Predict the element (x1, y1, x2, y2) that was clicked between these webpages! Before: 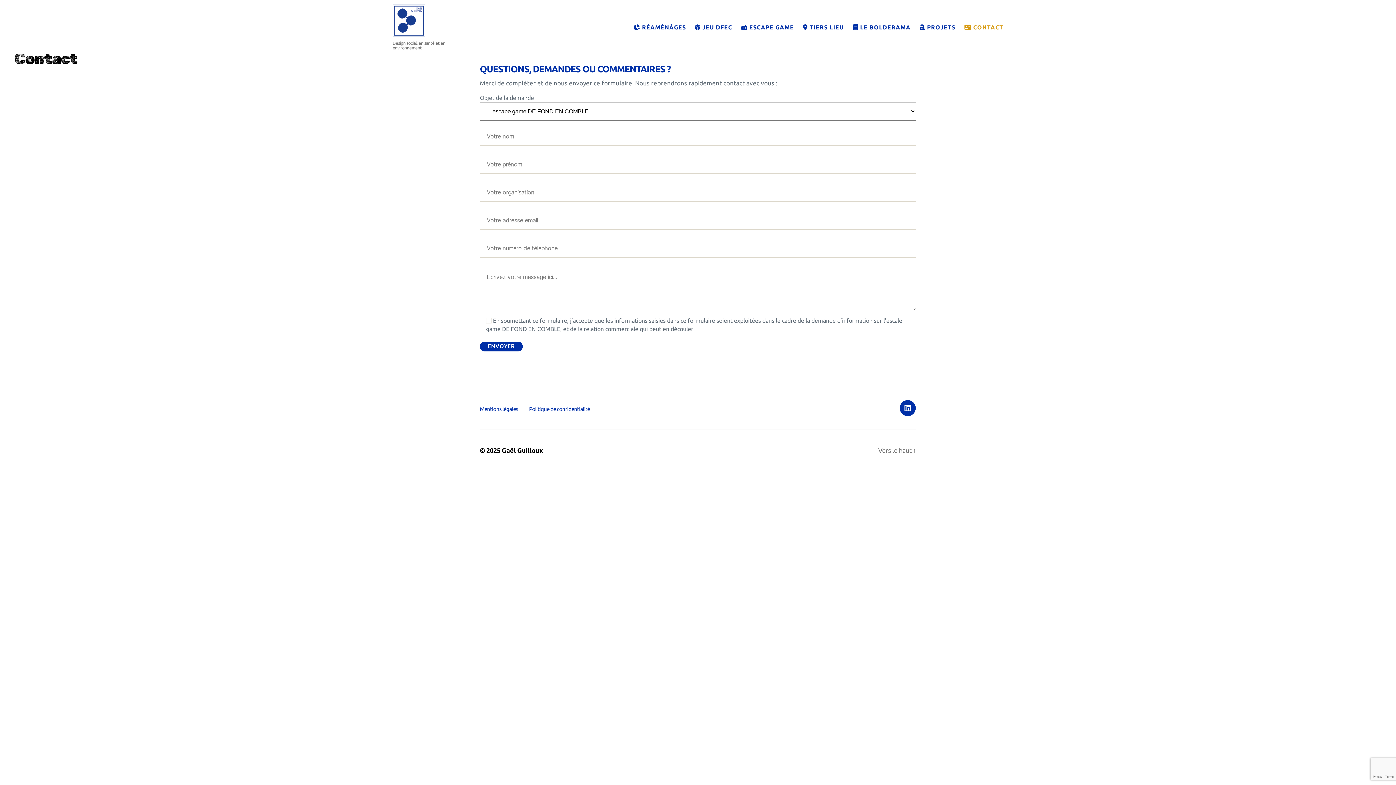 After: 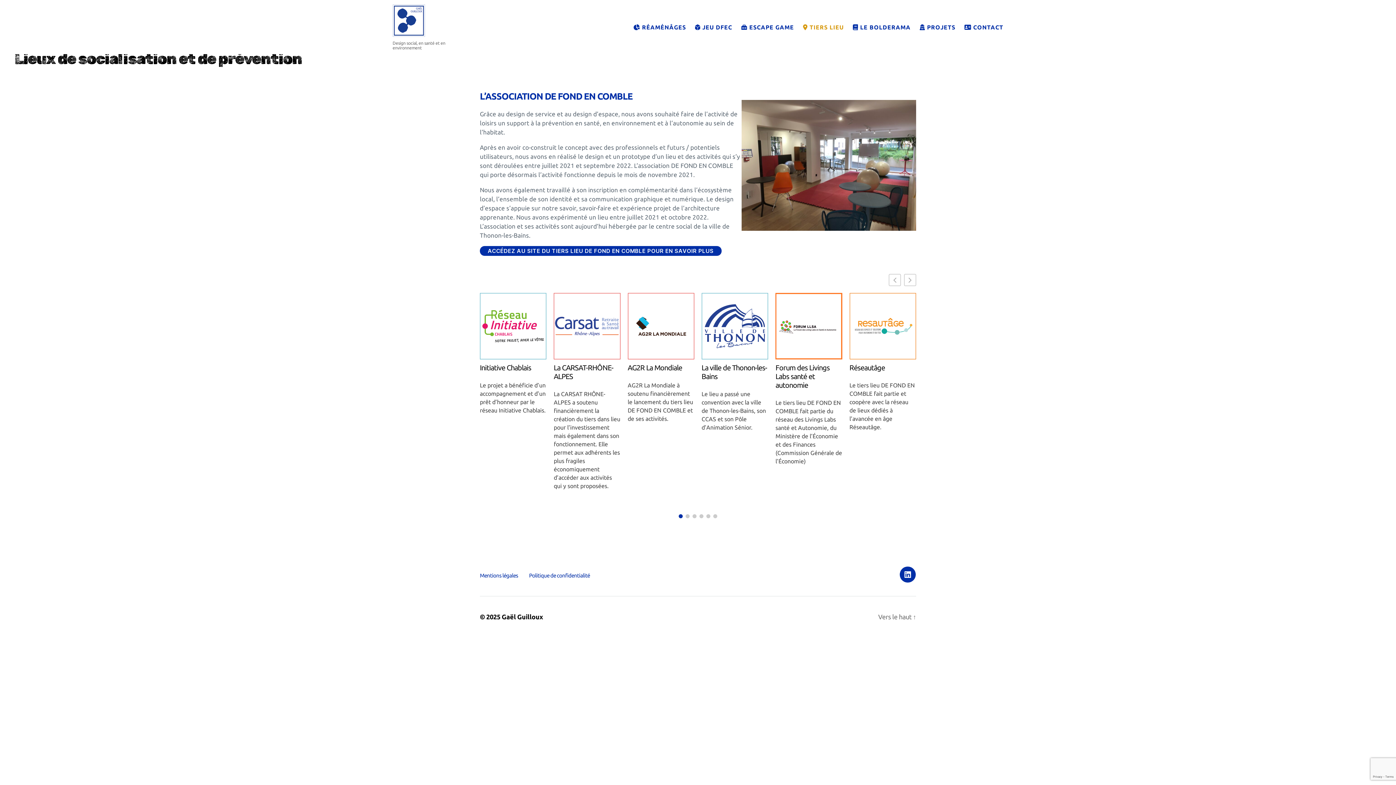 Action: label:  TIERS LIEU bbox: (803, 23, 844, 30)